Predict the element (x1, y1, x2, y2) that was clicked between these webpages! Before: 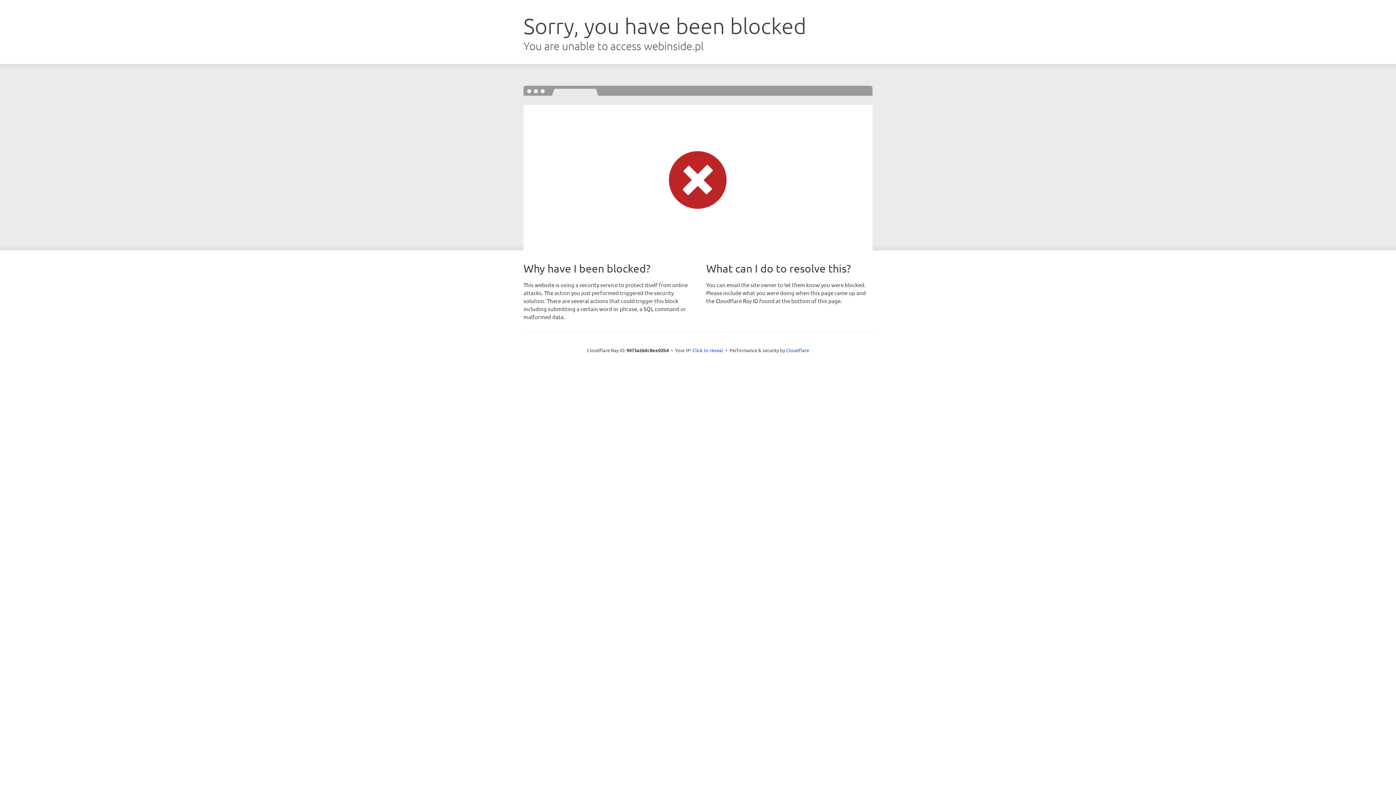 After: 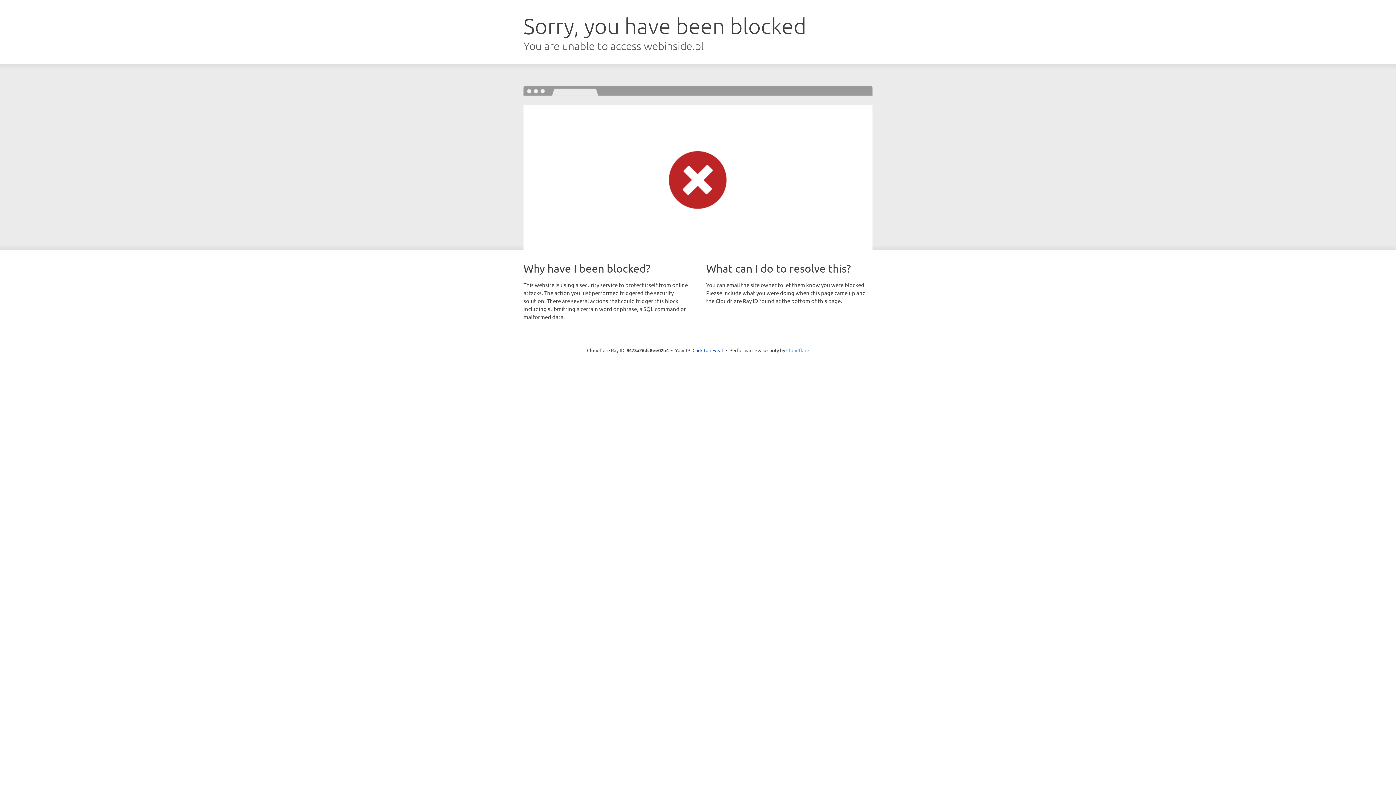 Action: label: Cloudflare bbox: (786, 347, 809, 353)